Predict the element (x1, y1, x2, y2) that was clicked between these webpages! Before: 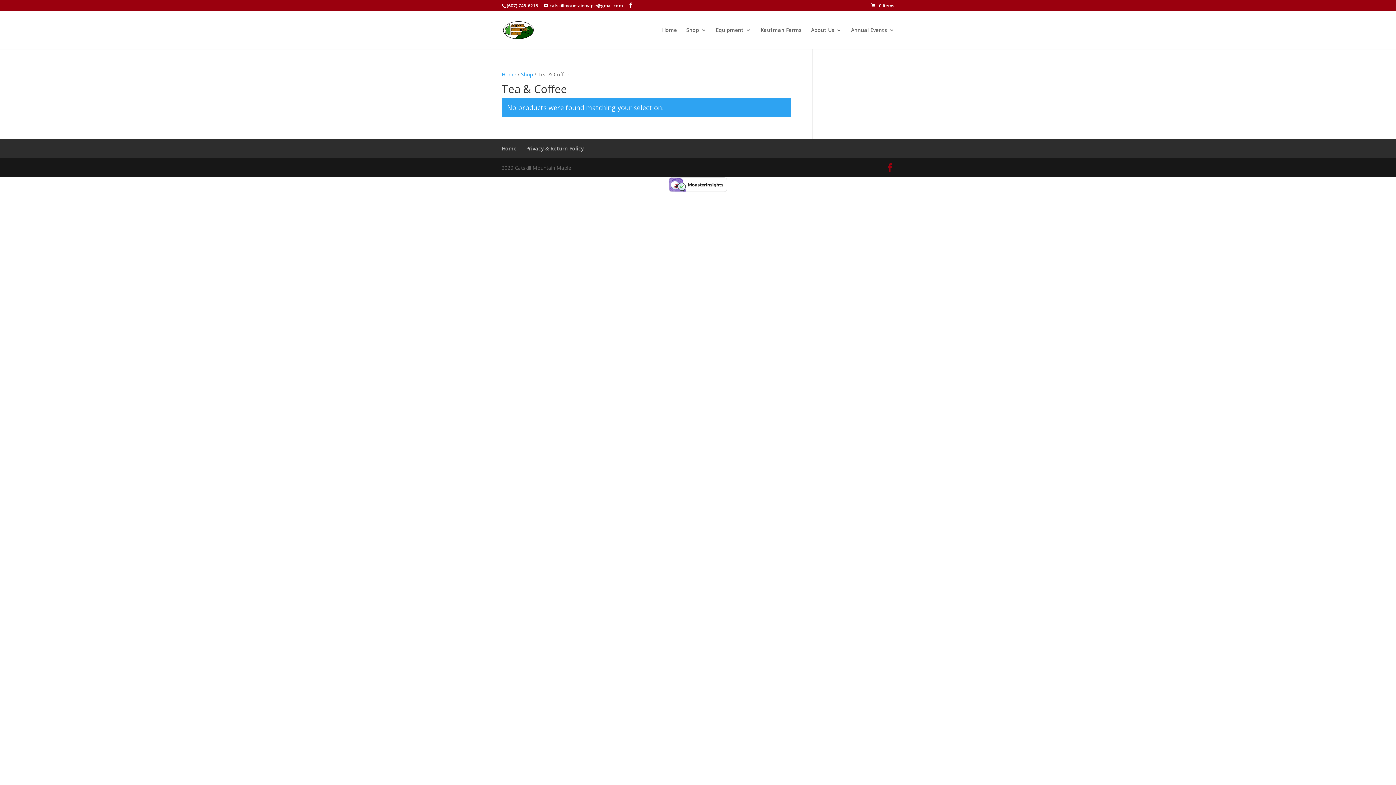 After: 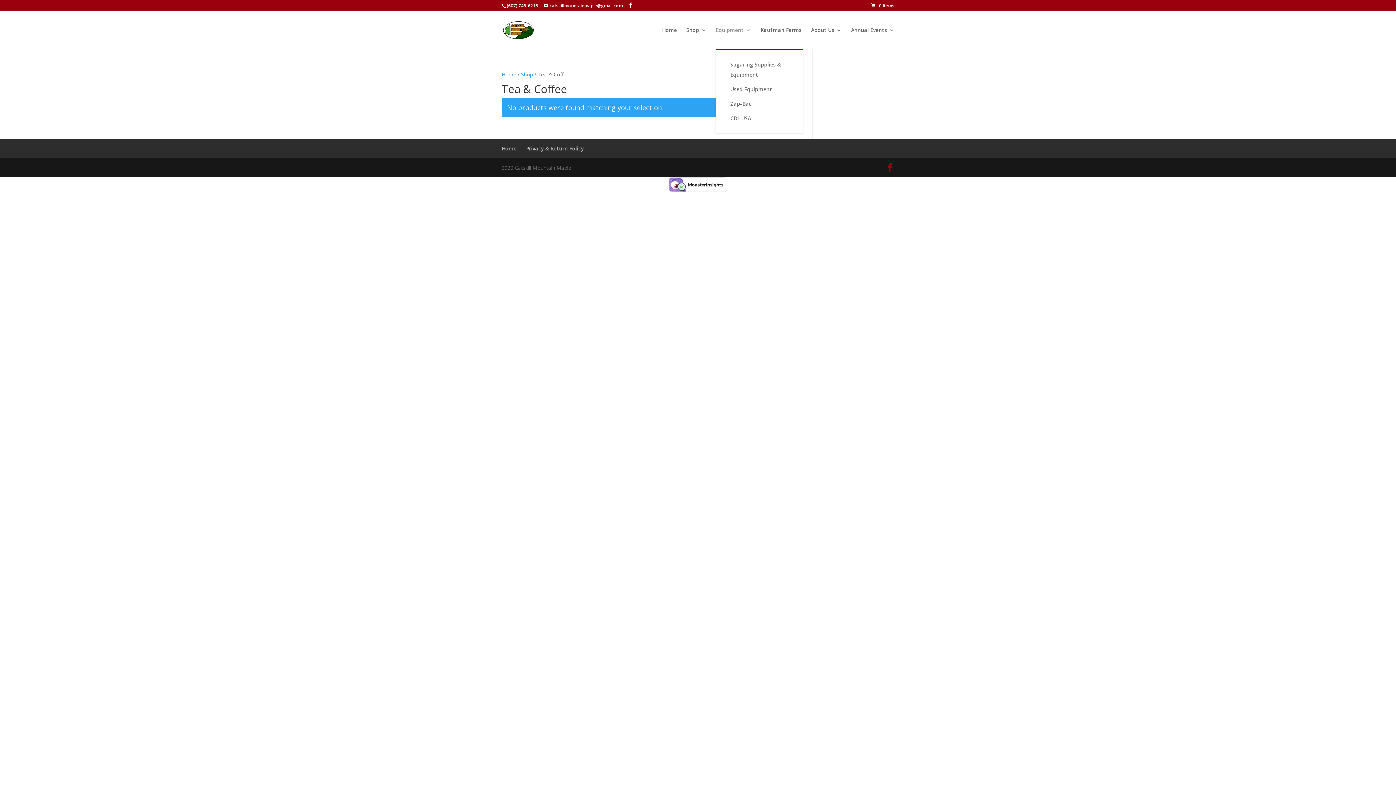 Action: label: Equipment bbox: (716, 27, 751, 49)